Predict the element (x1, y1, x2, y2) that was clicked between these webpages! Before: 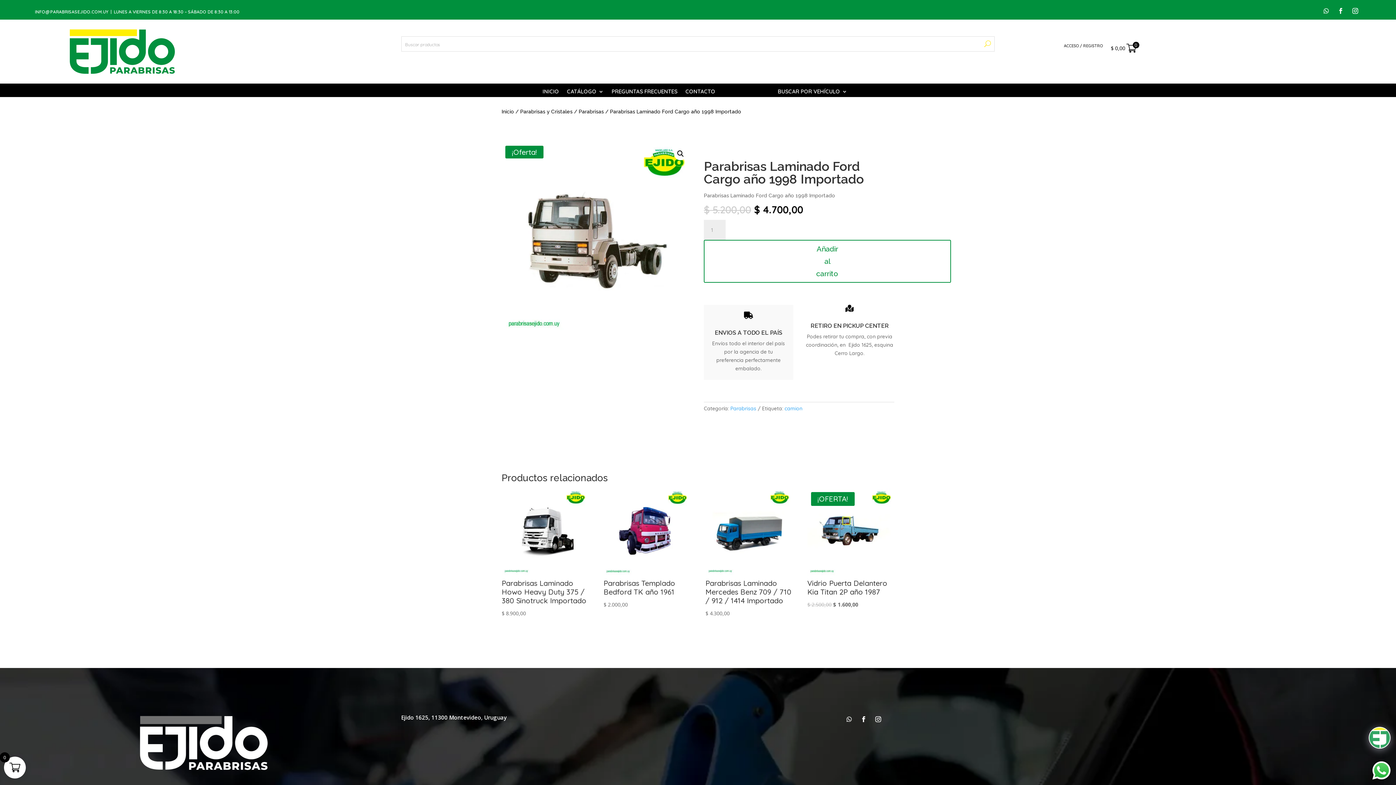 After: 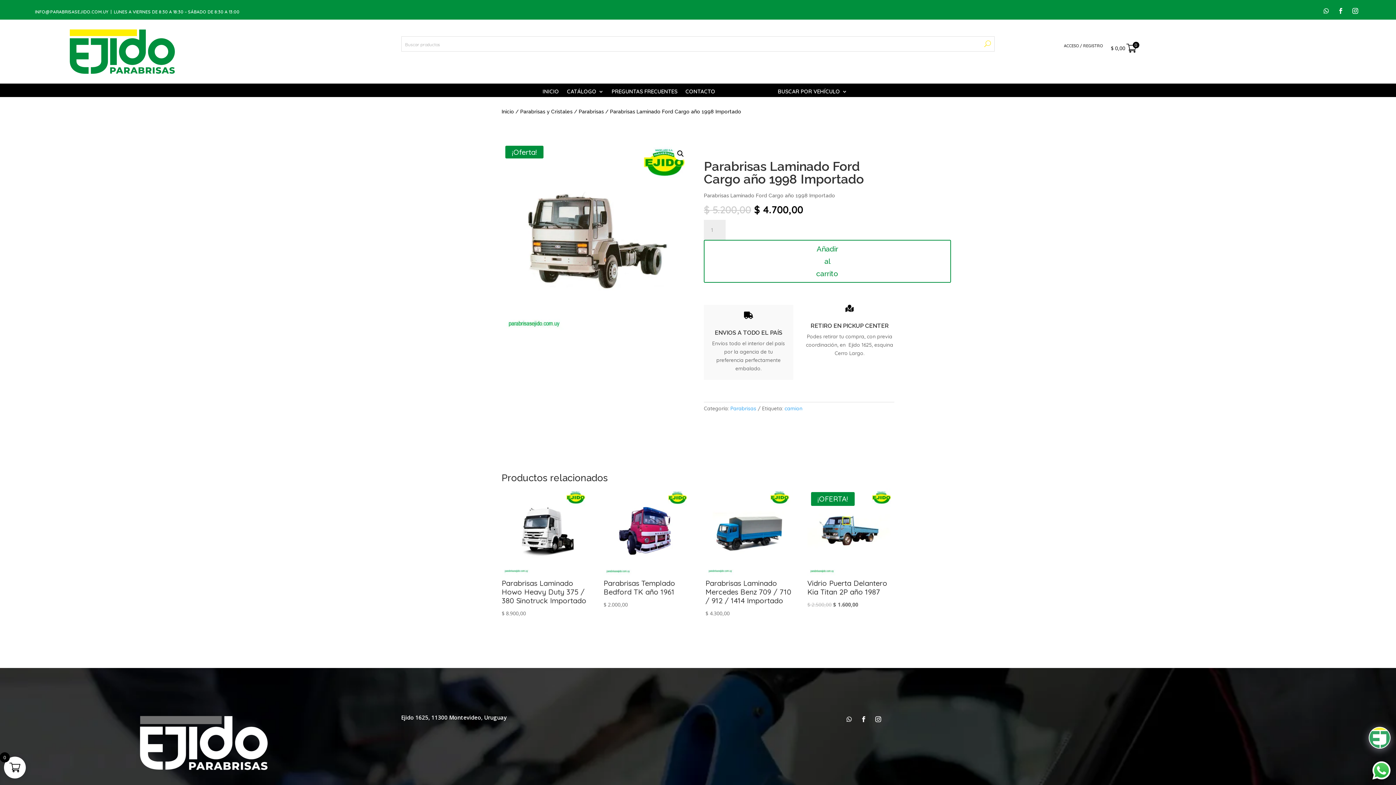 Action: bbox: (843, 713, 855, 725)